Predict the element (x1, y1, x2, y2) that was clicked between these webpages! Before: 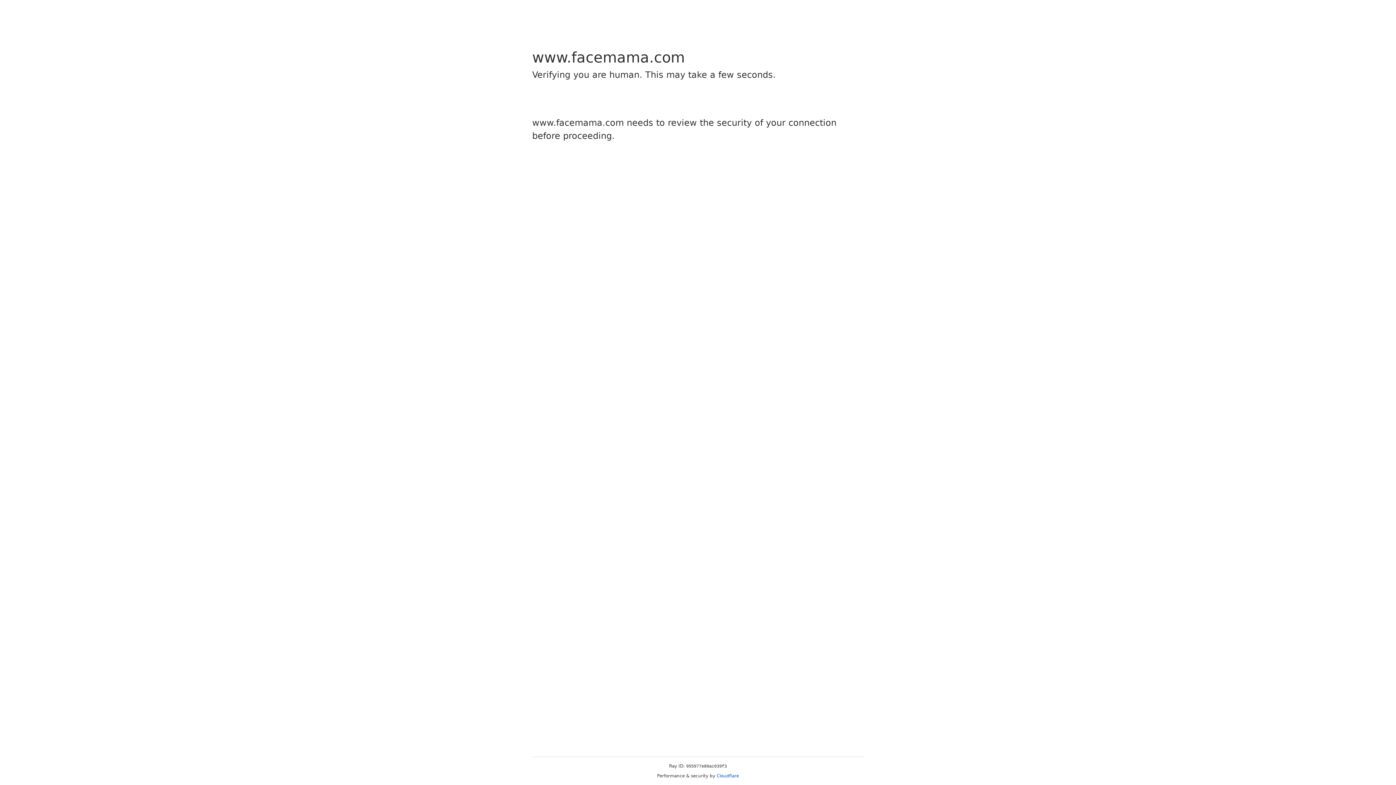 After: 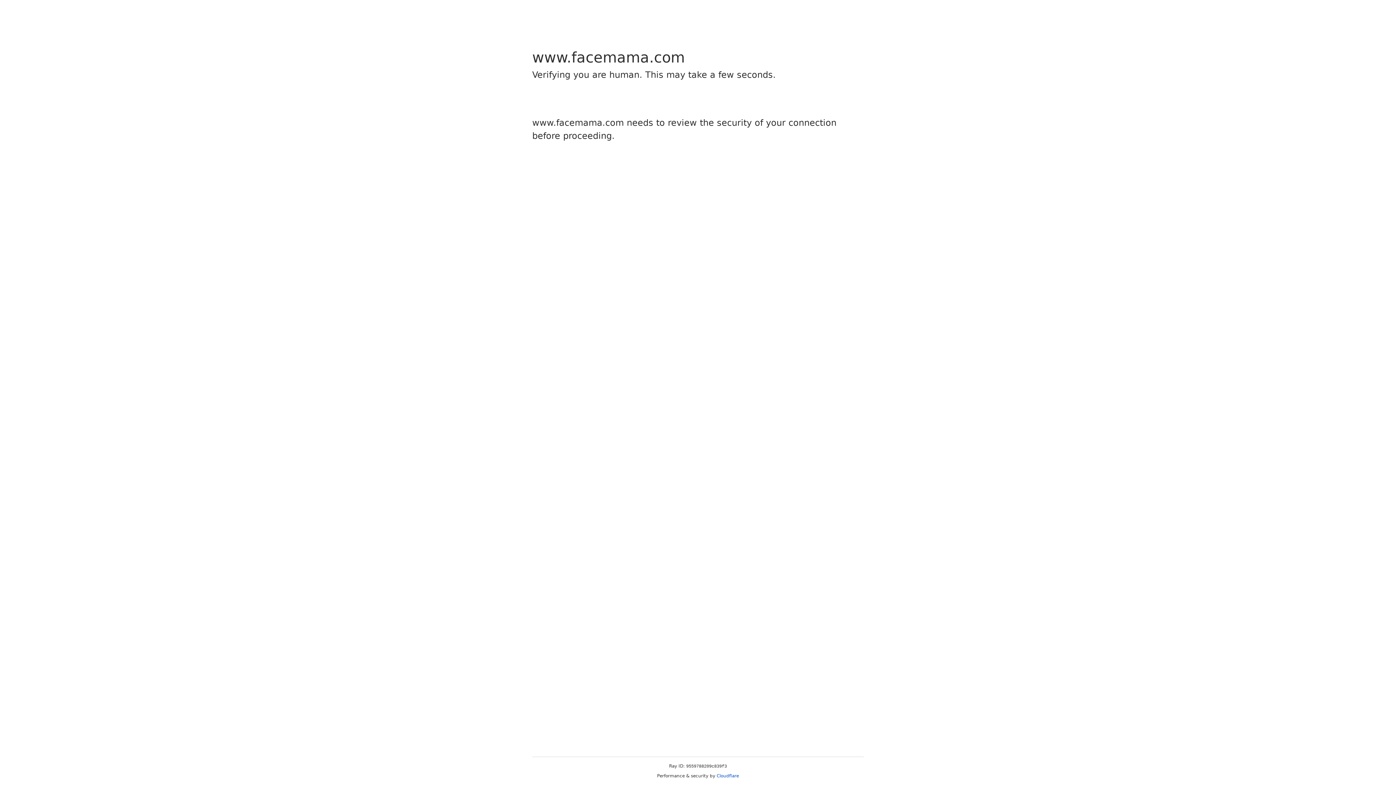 Action: bbox: (716, 773, 739, 778) label: Cloudflare